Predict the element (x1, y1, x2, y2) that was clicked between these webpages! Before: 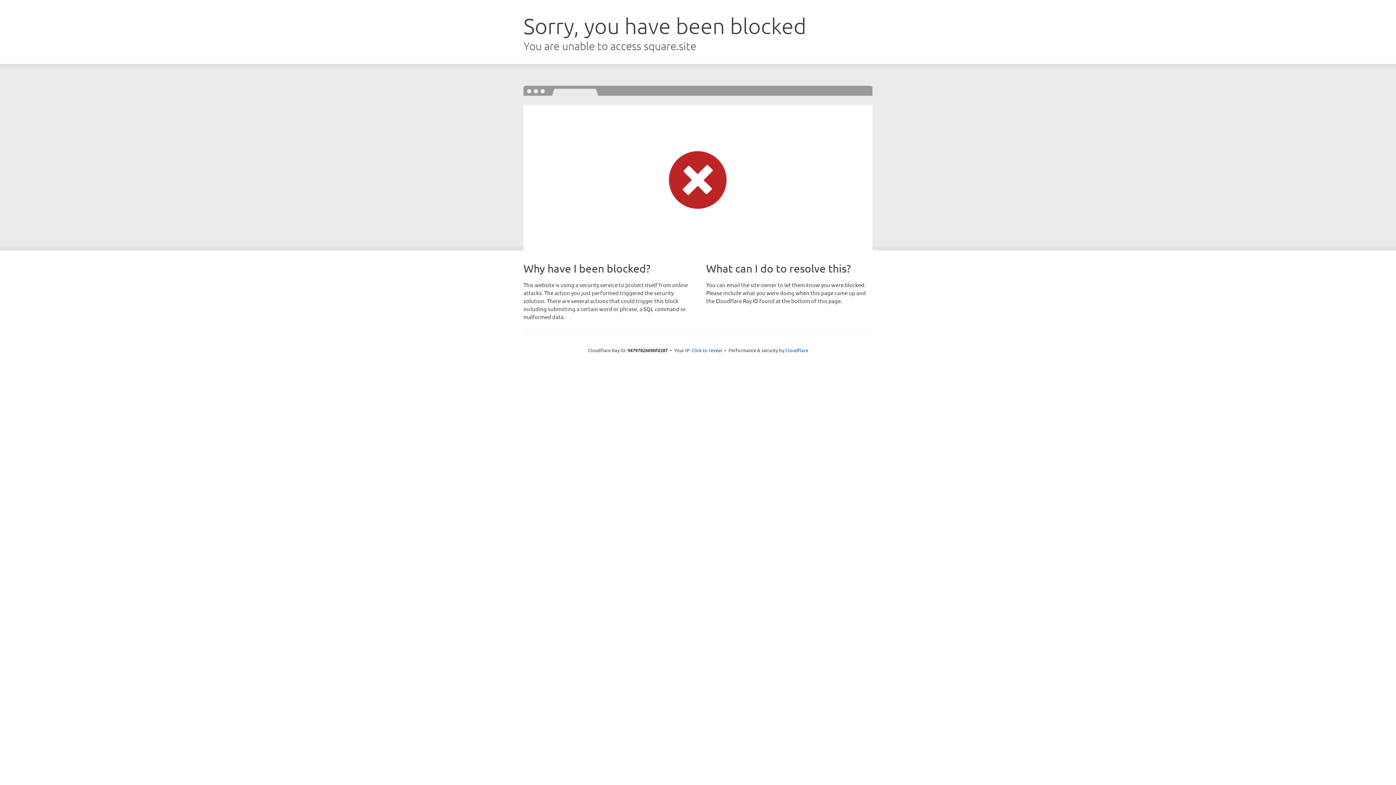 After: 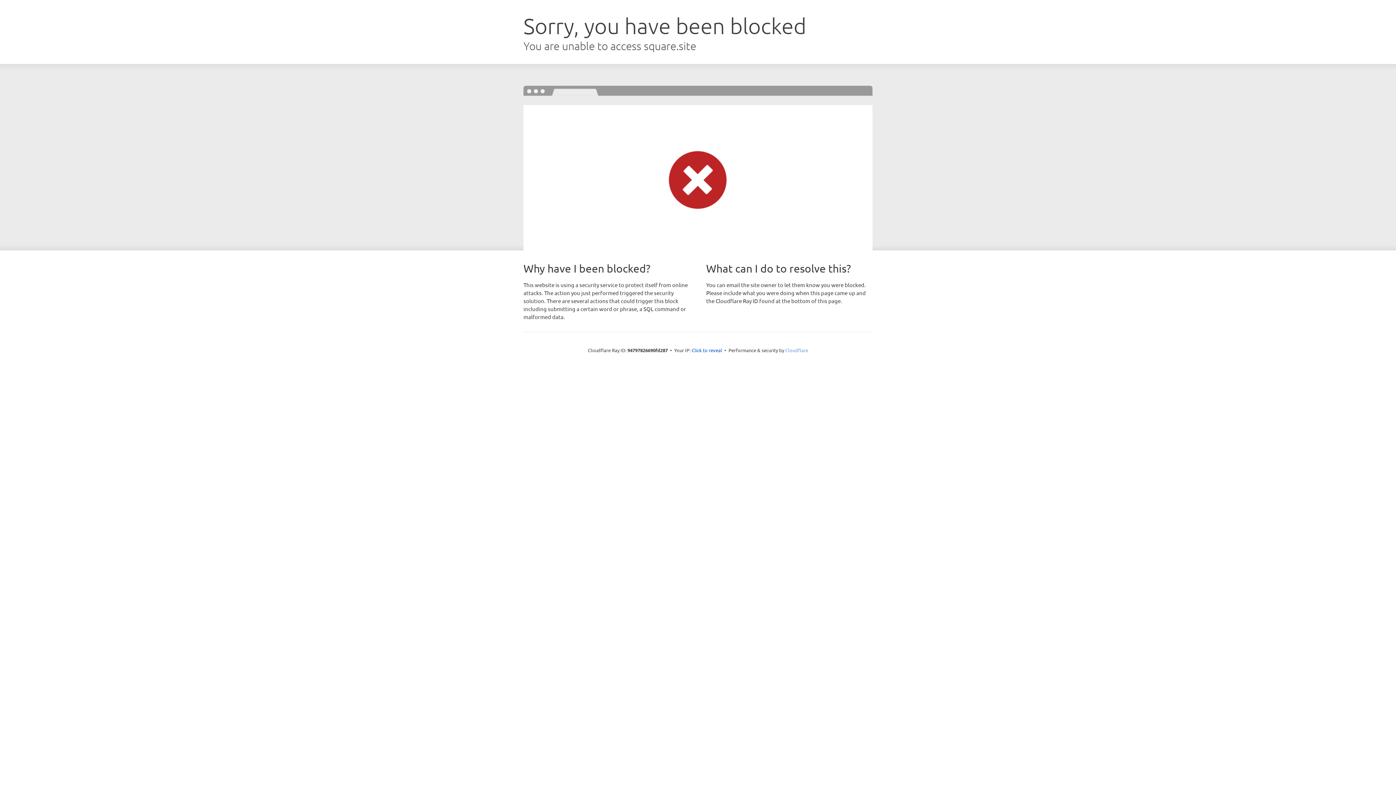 Action: bbox: (785, 347, 808, 353) label: Cloudflare